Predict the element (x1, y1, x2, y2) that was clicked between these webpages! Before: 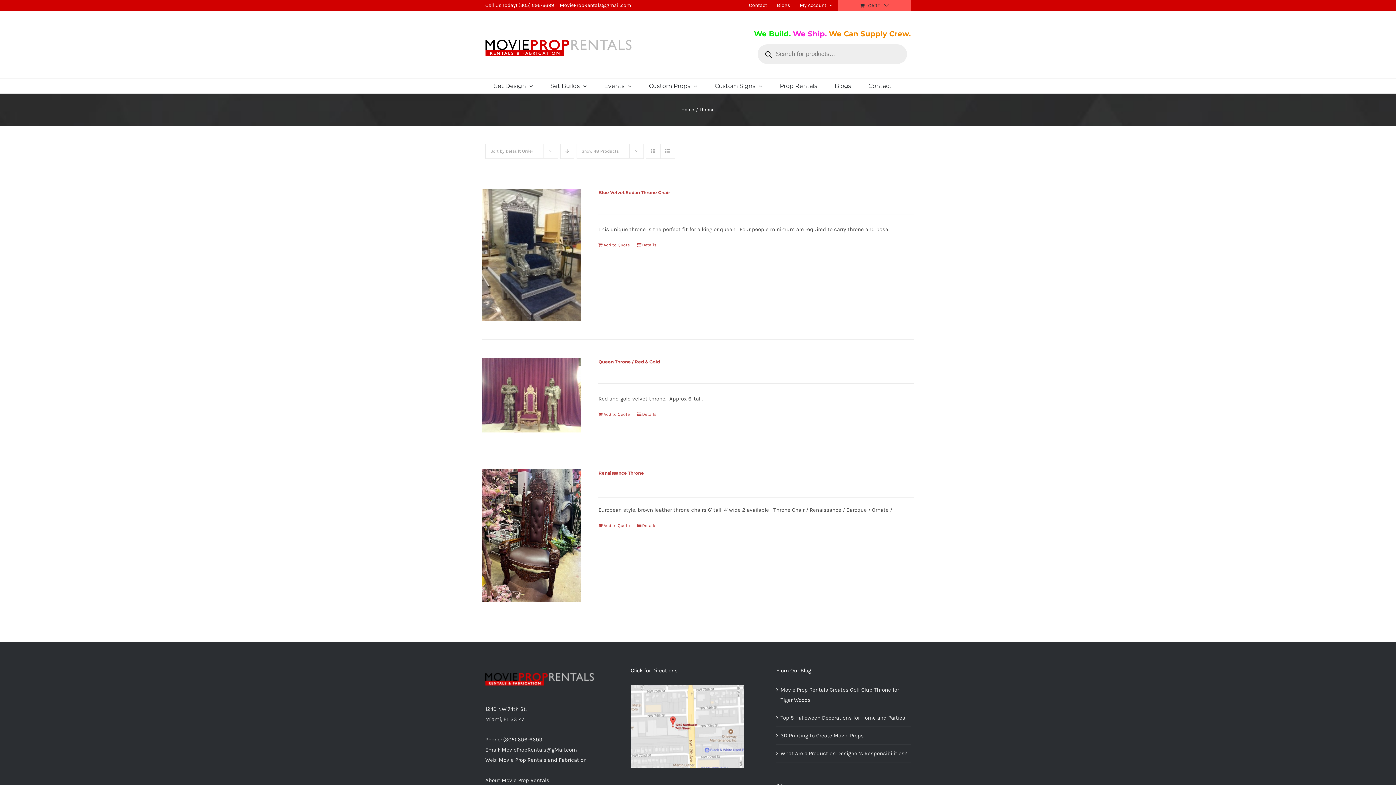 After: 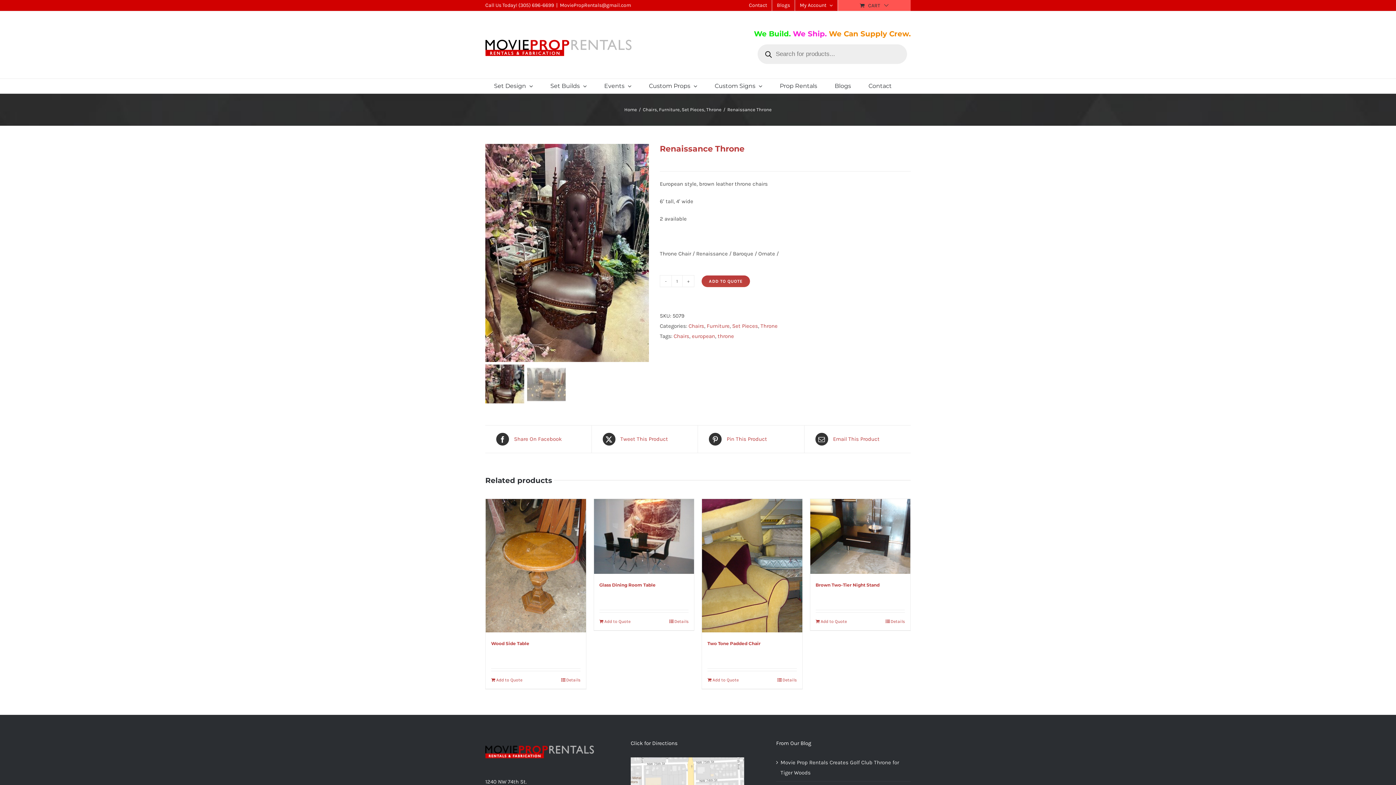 Action: bbox: (598, 470, 644, 476) label: Renaissance Throne